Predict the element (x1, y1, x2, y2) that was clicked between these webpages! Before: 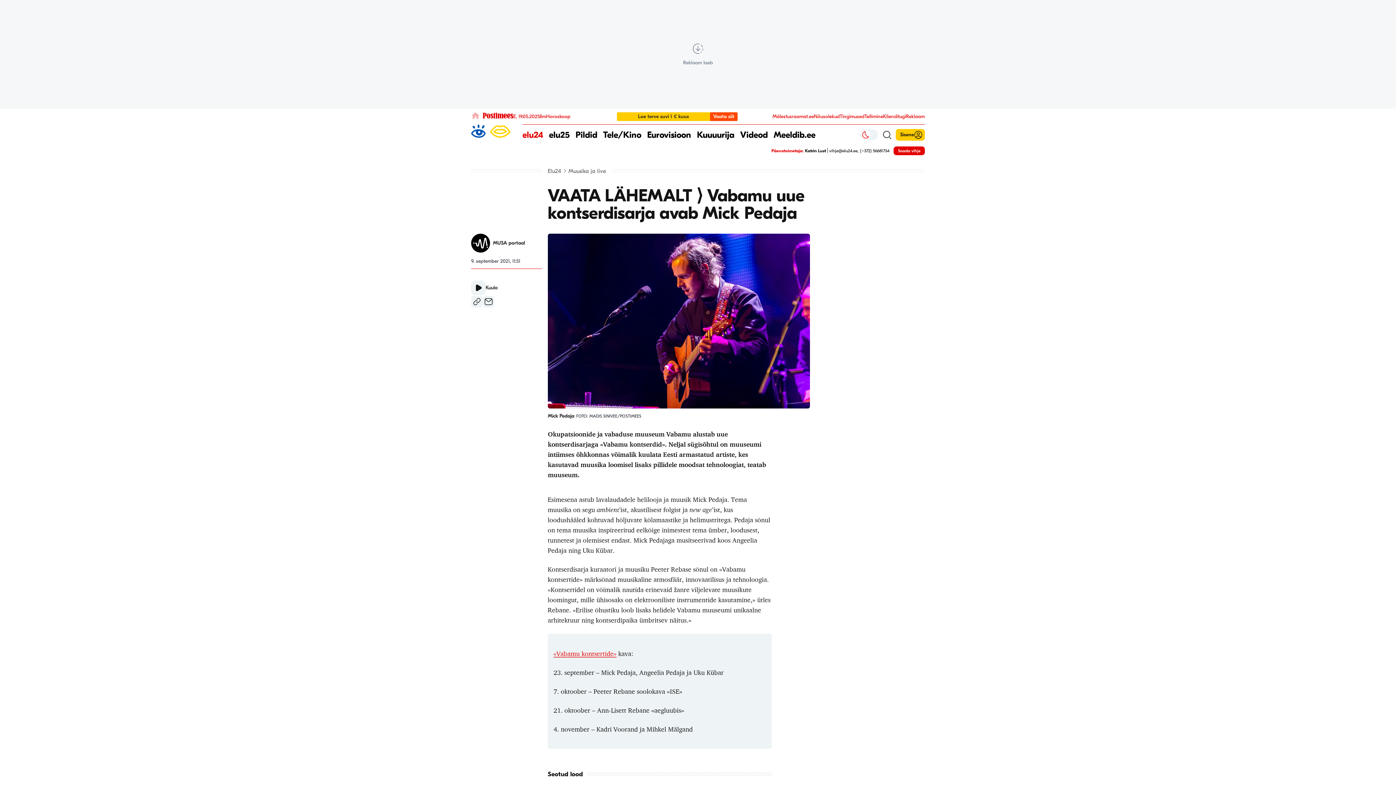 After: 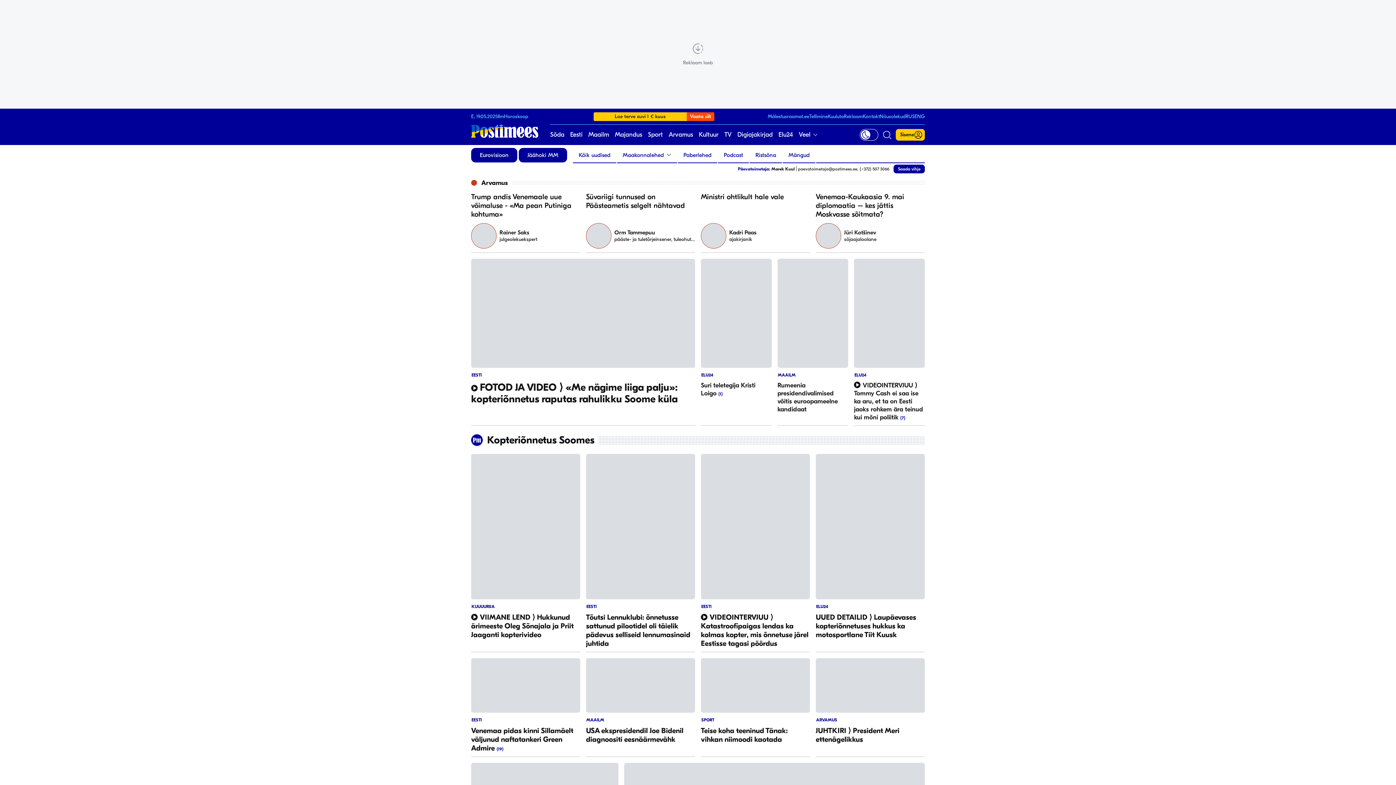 Action: bbox: (471, 112, 513, 121)